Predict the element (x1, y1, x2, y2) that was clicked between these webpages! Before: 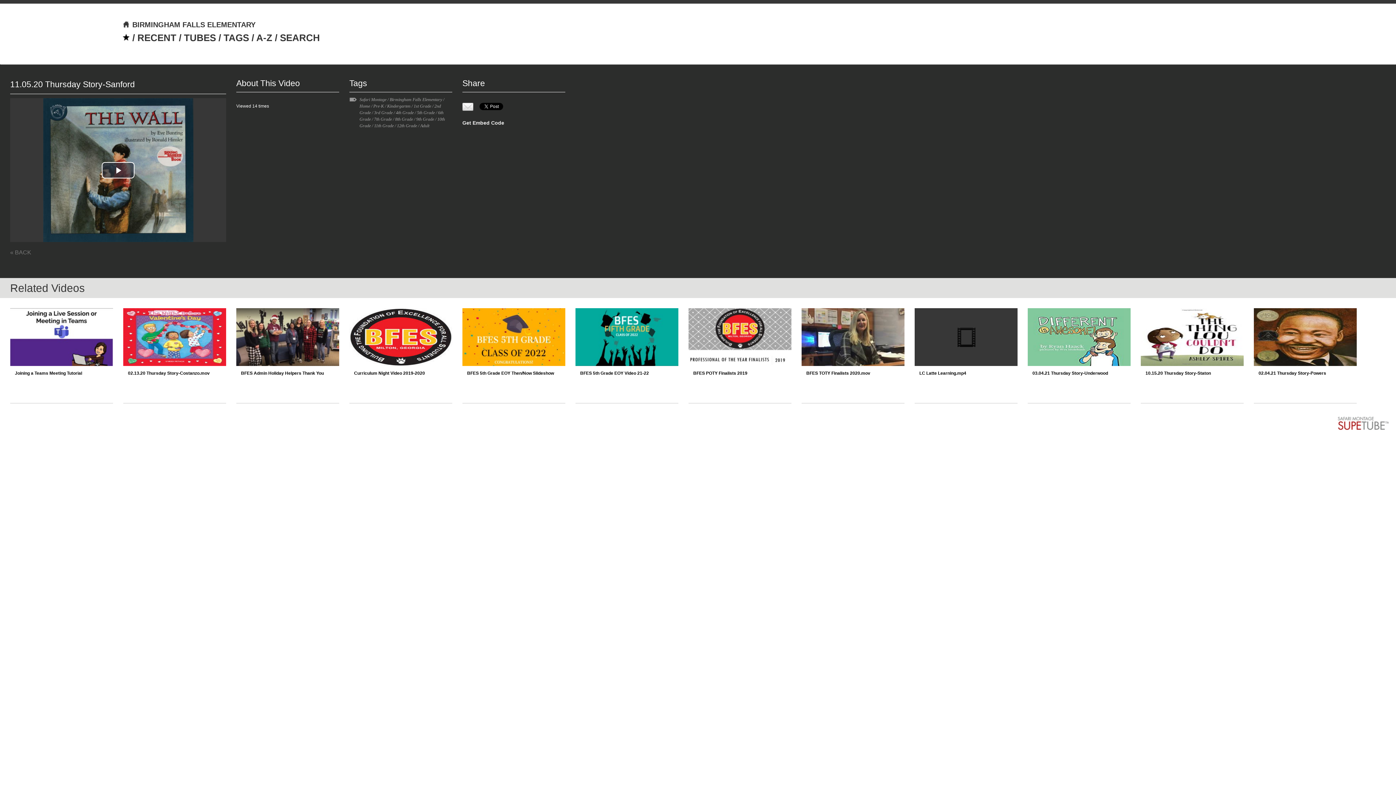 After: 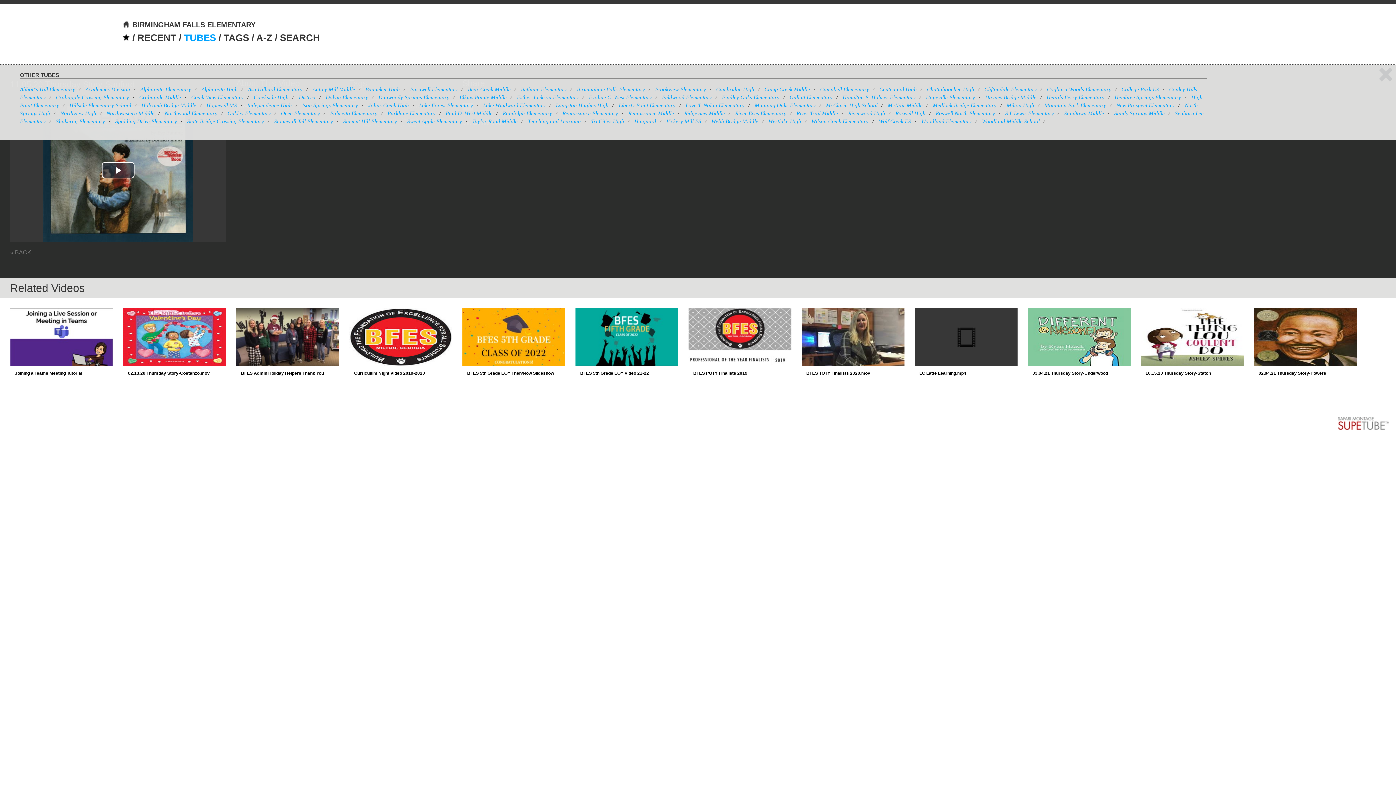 Action: label: TUBES bbox: (184, 32, 216, 43)